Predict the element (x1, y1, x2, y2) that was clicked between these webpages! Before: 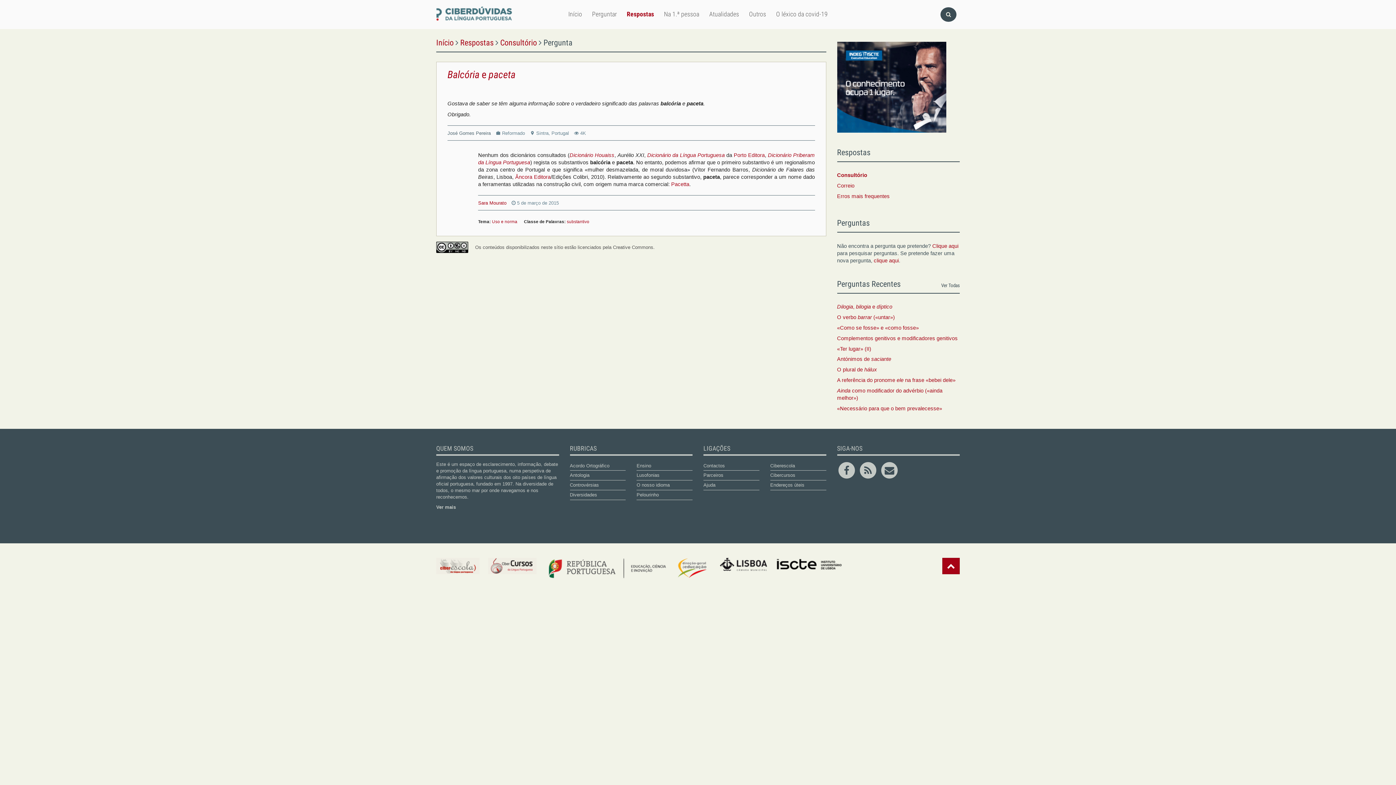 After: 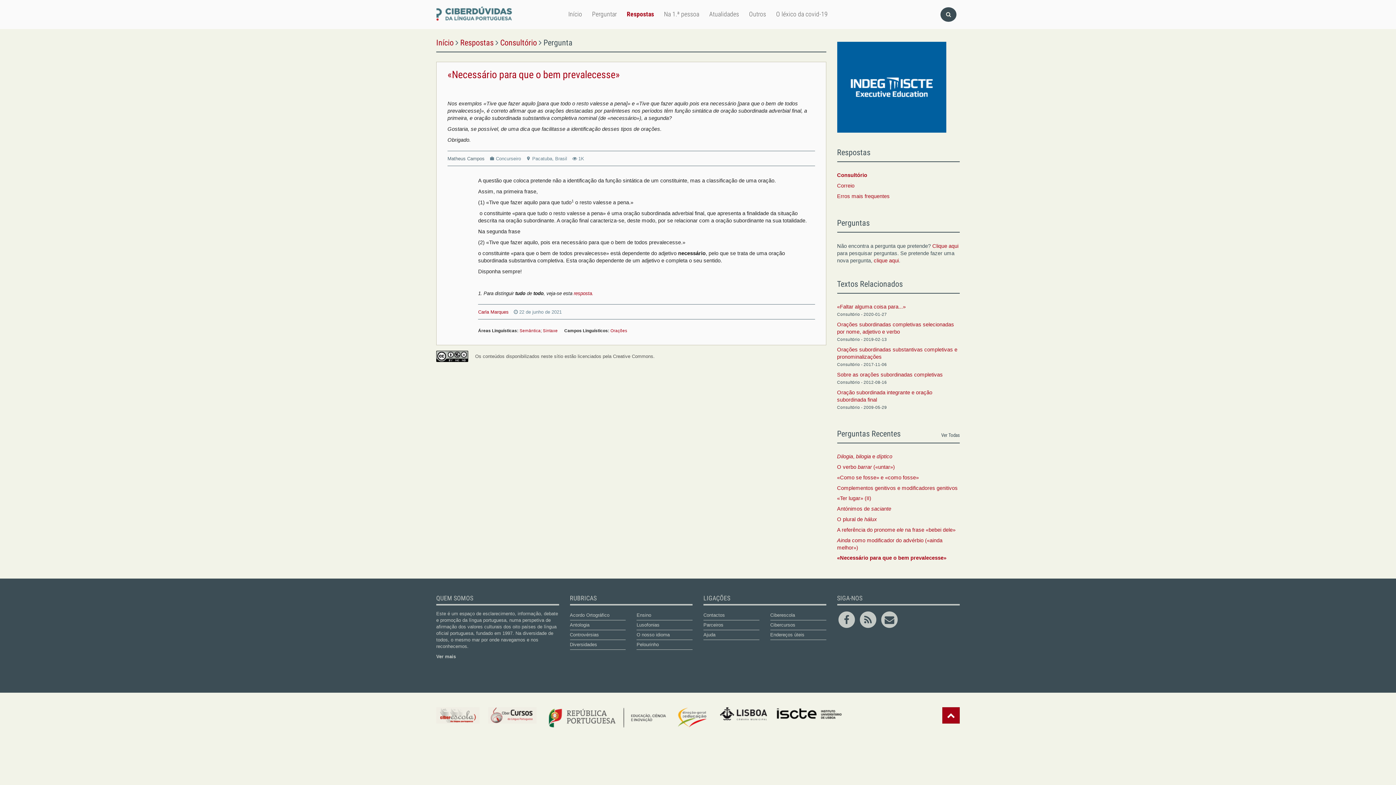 Action: label: «Necessário para que o bem prevalecesse» bbox: (837, 405, 942, 411)